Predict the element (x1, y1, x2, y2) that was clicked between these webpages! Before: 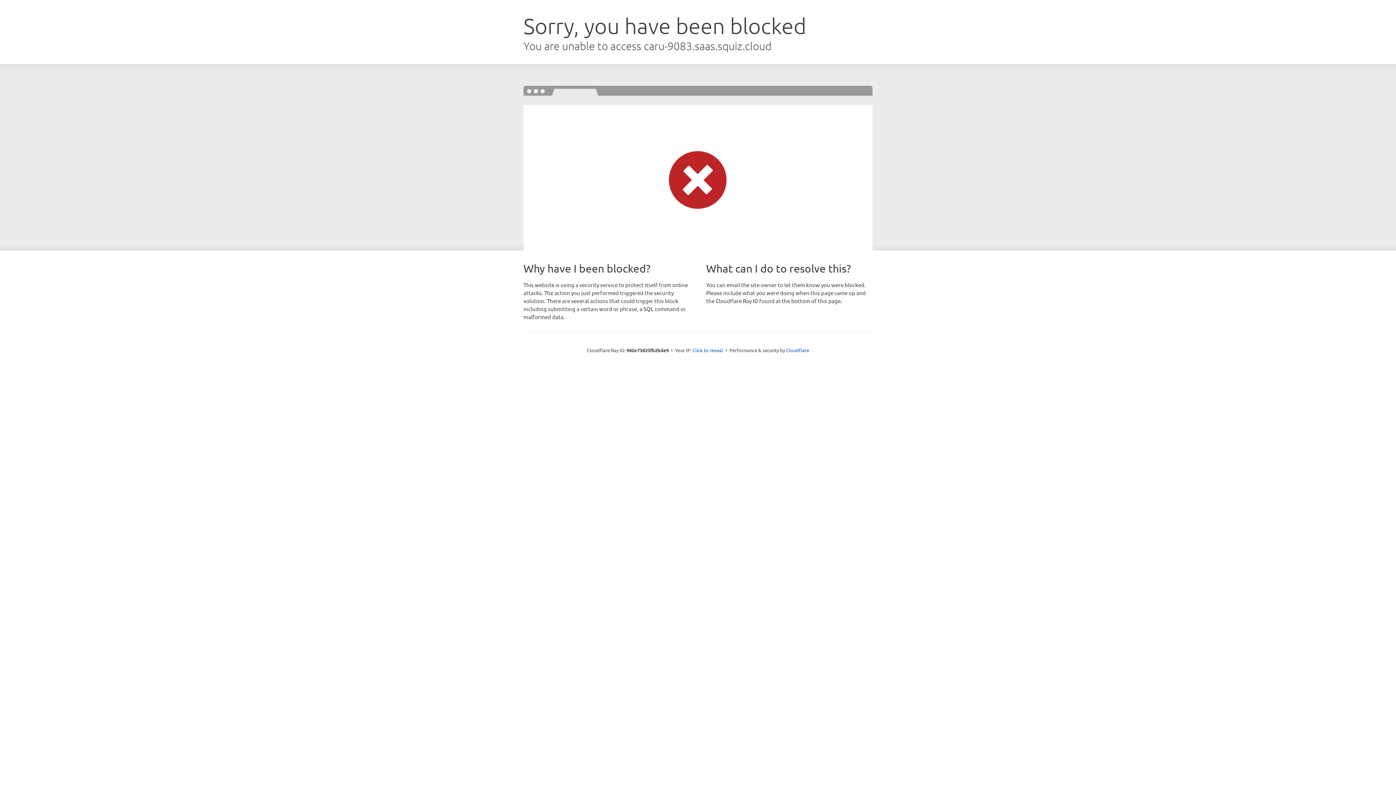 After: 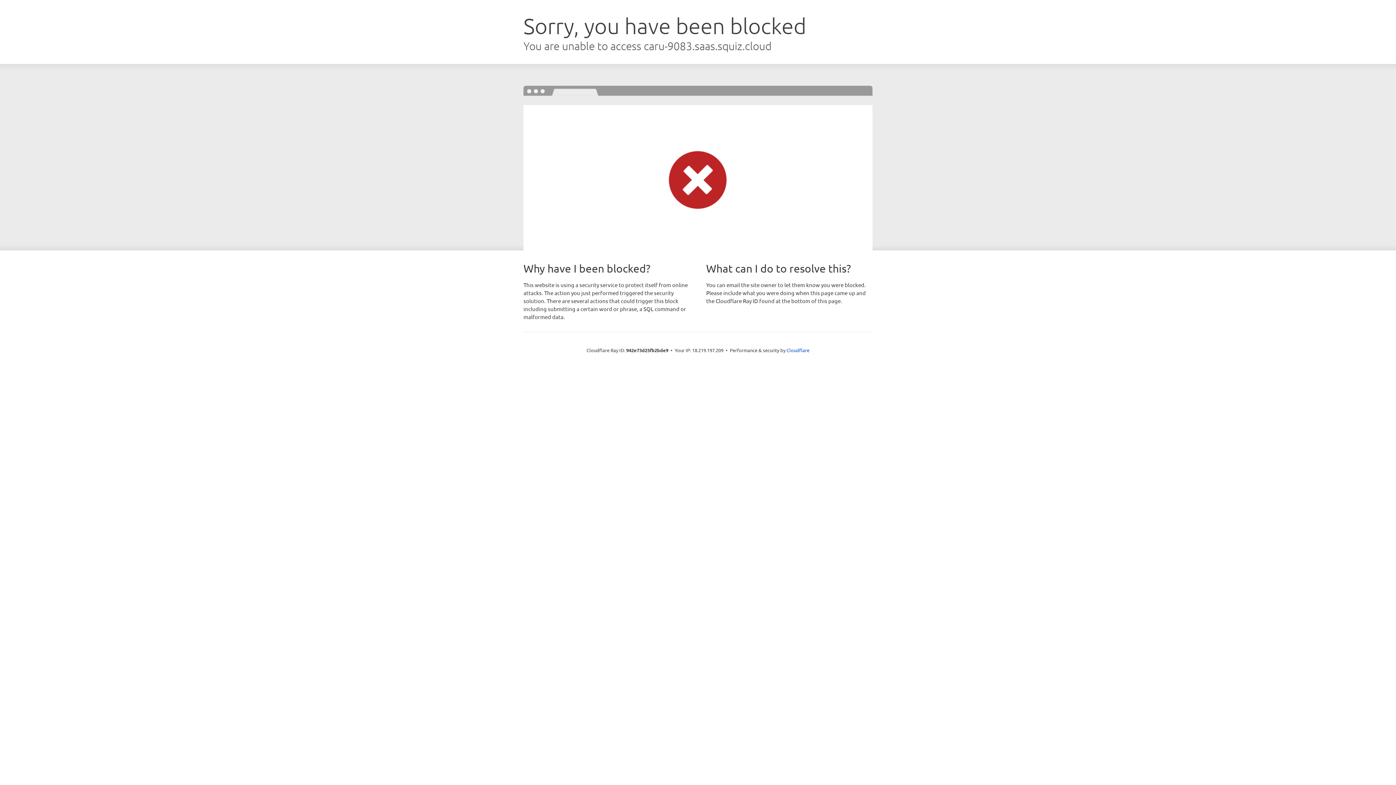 Action: label: Click to reveal bbox: (692, 346, 723, 353)